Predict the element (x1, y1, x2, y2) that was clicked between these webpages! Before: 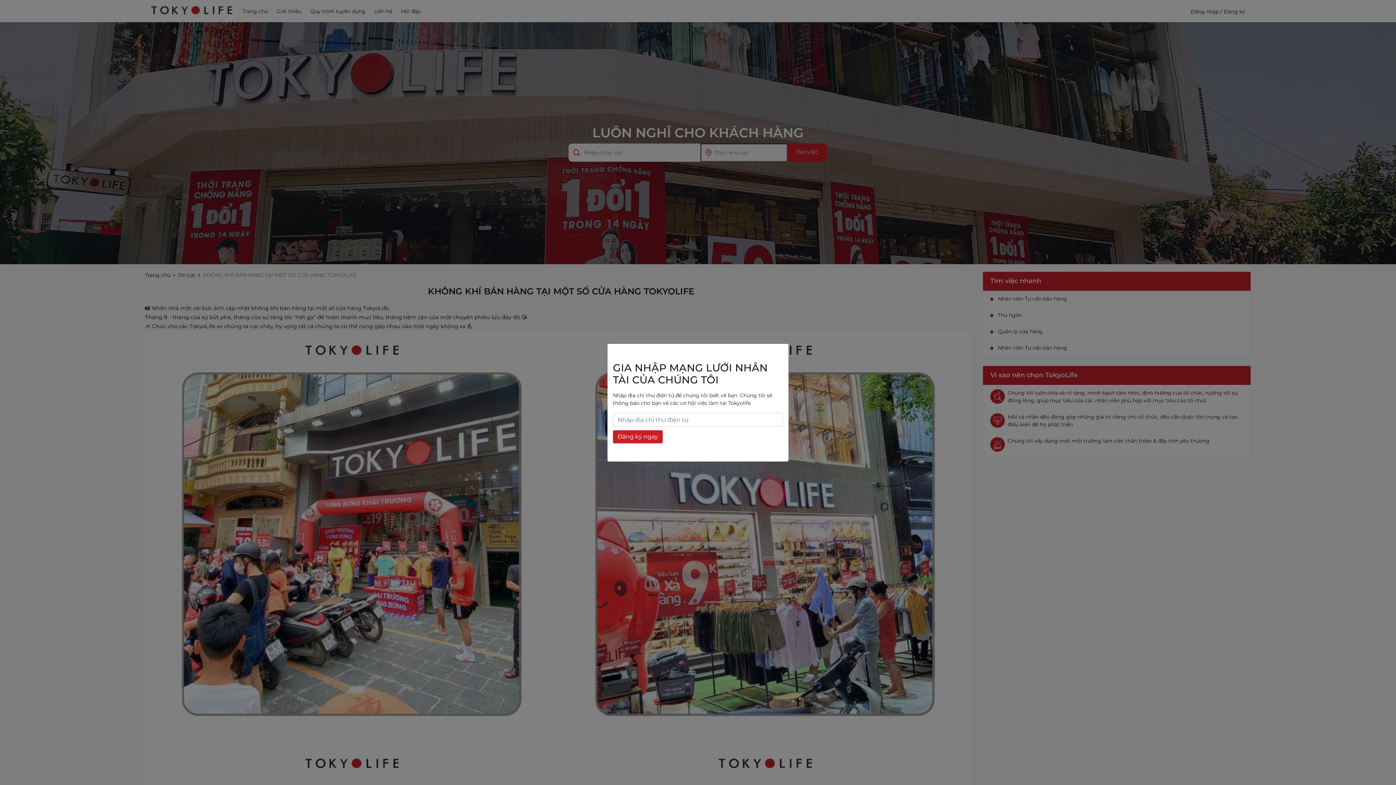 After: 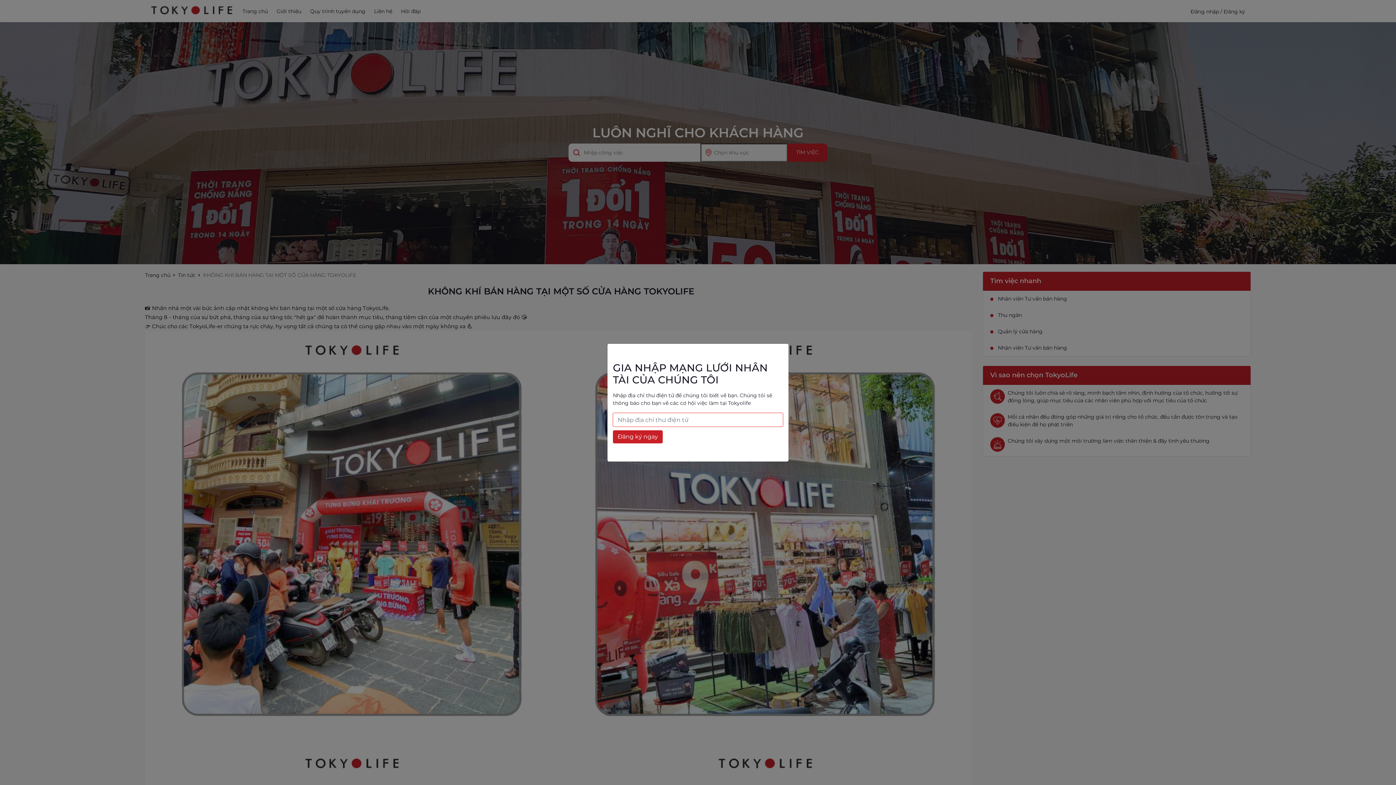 Action: label: Đăng ký ngay bbox: (613, 430, 662, 443)